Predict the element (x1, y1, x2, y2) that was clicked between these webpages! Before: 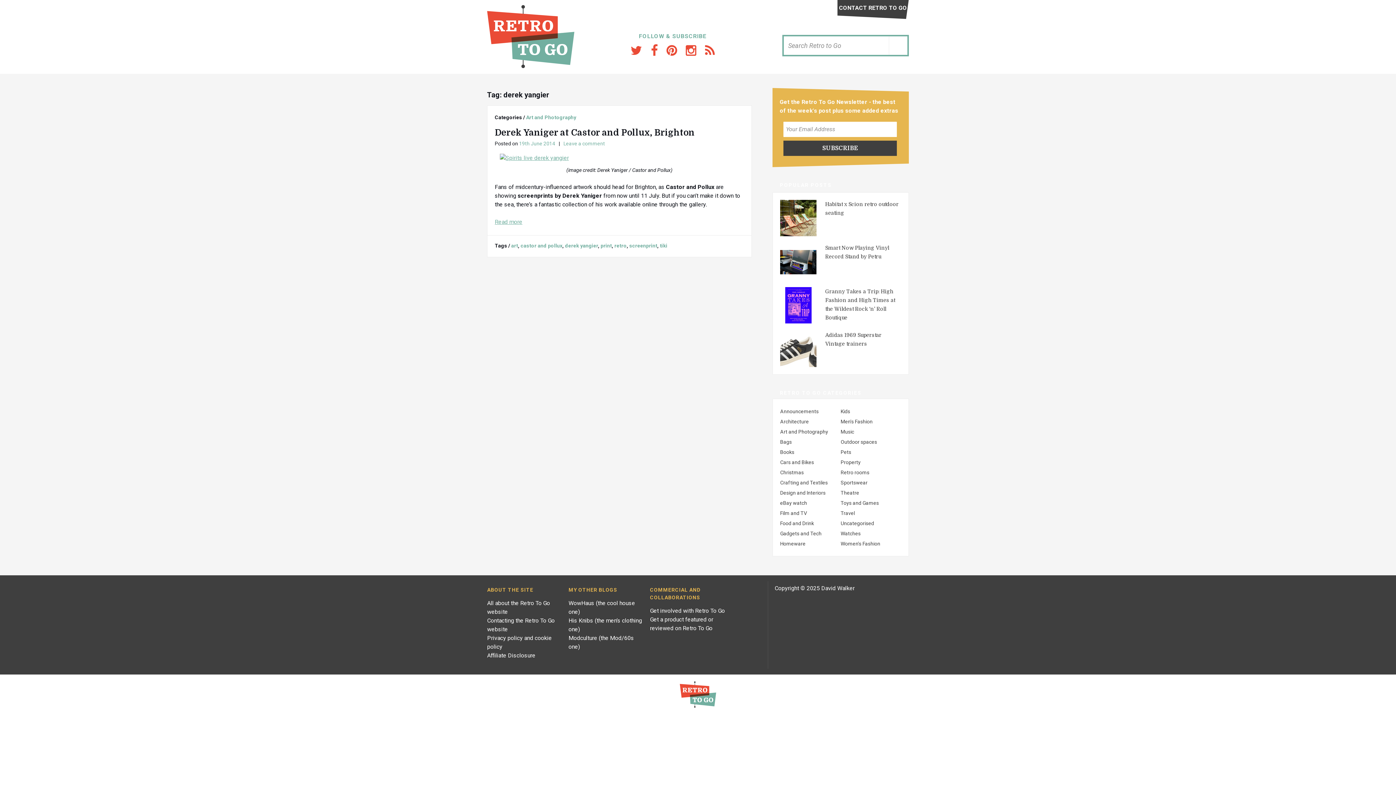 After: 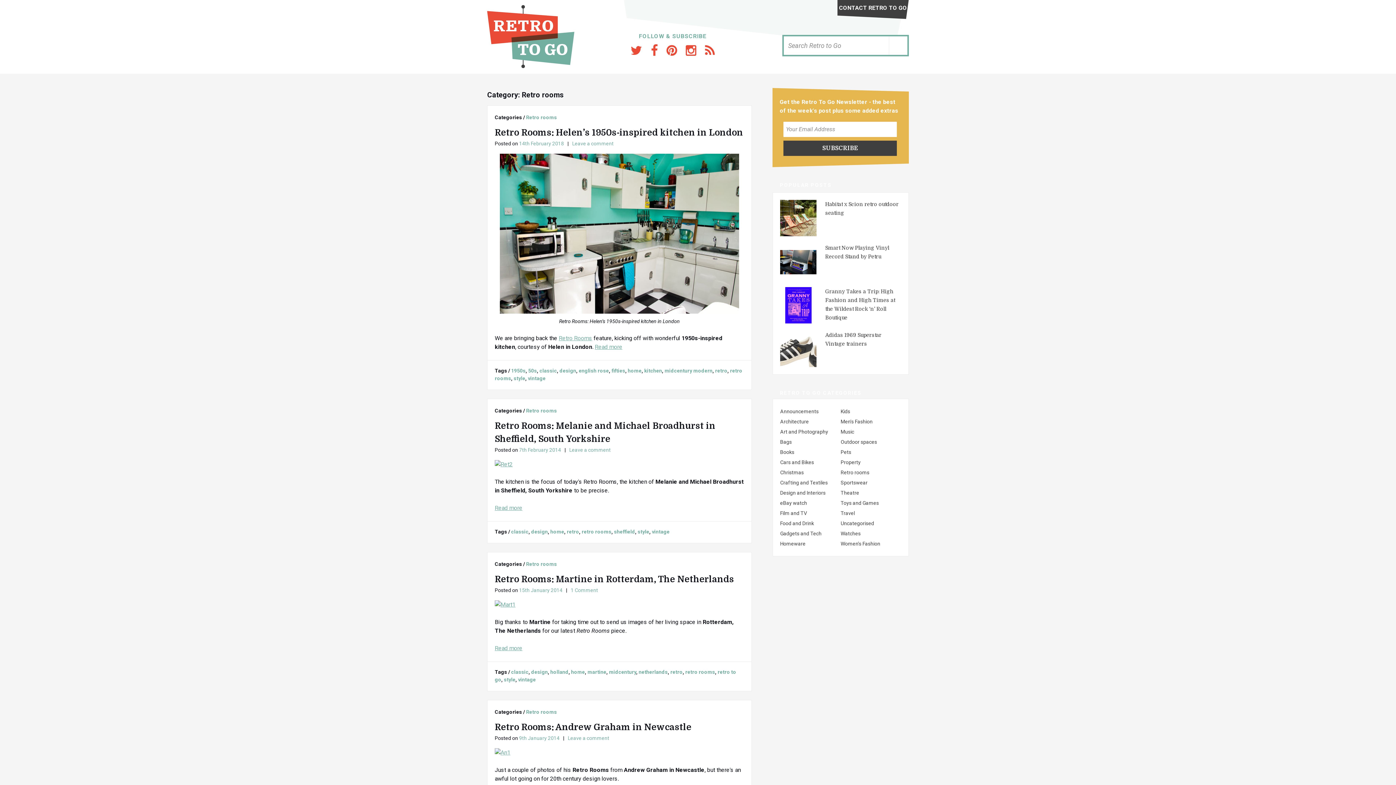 Action: bbox: (840, 469, 869, 475) label: Retro rooms